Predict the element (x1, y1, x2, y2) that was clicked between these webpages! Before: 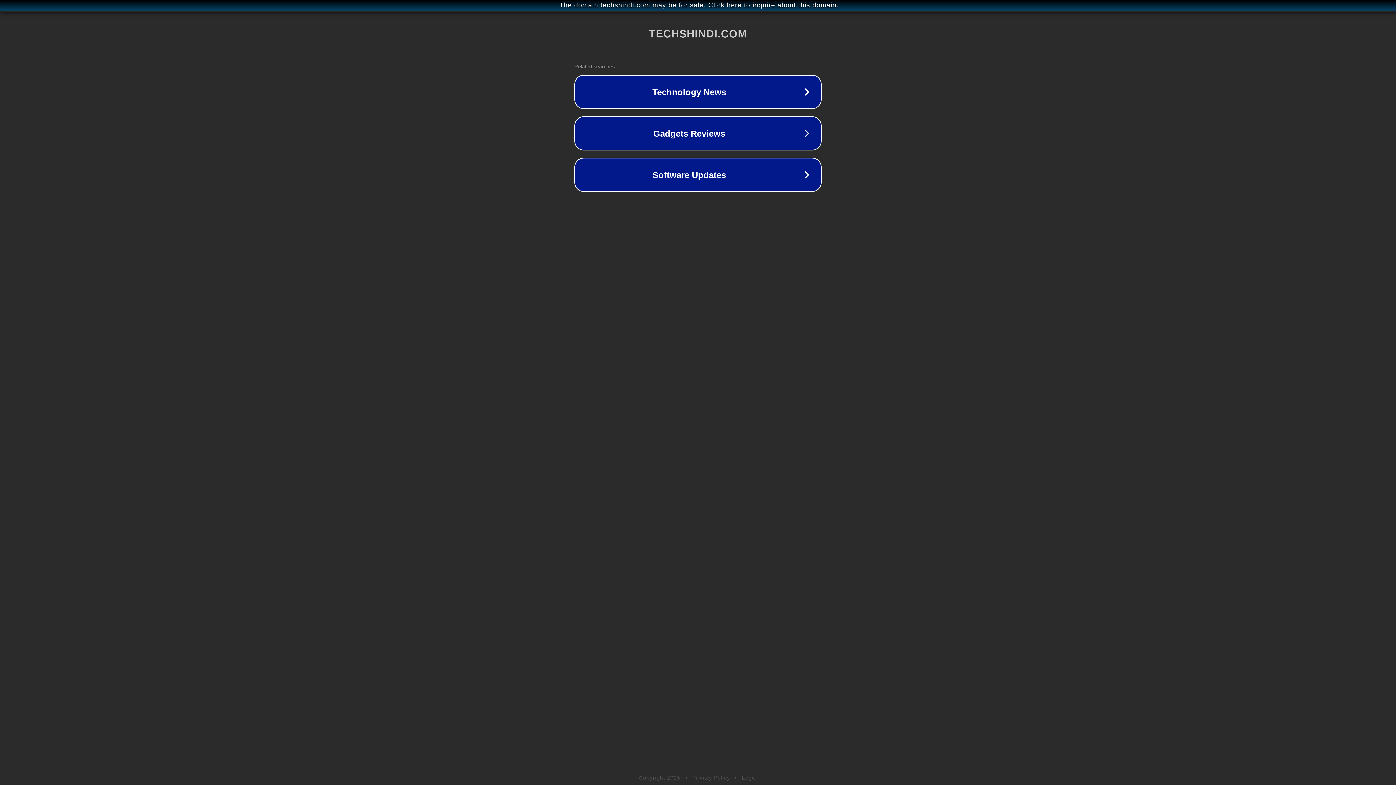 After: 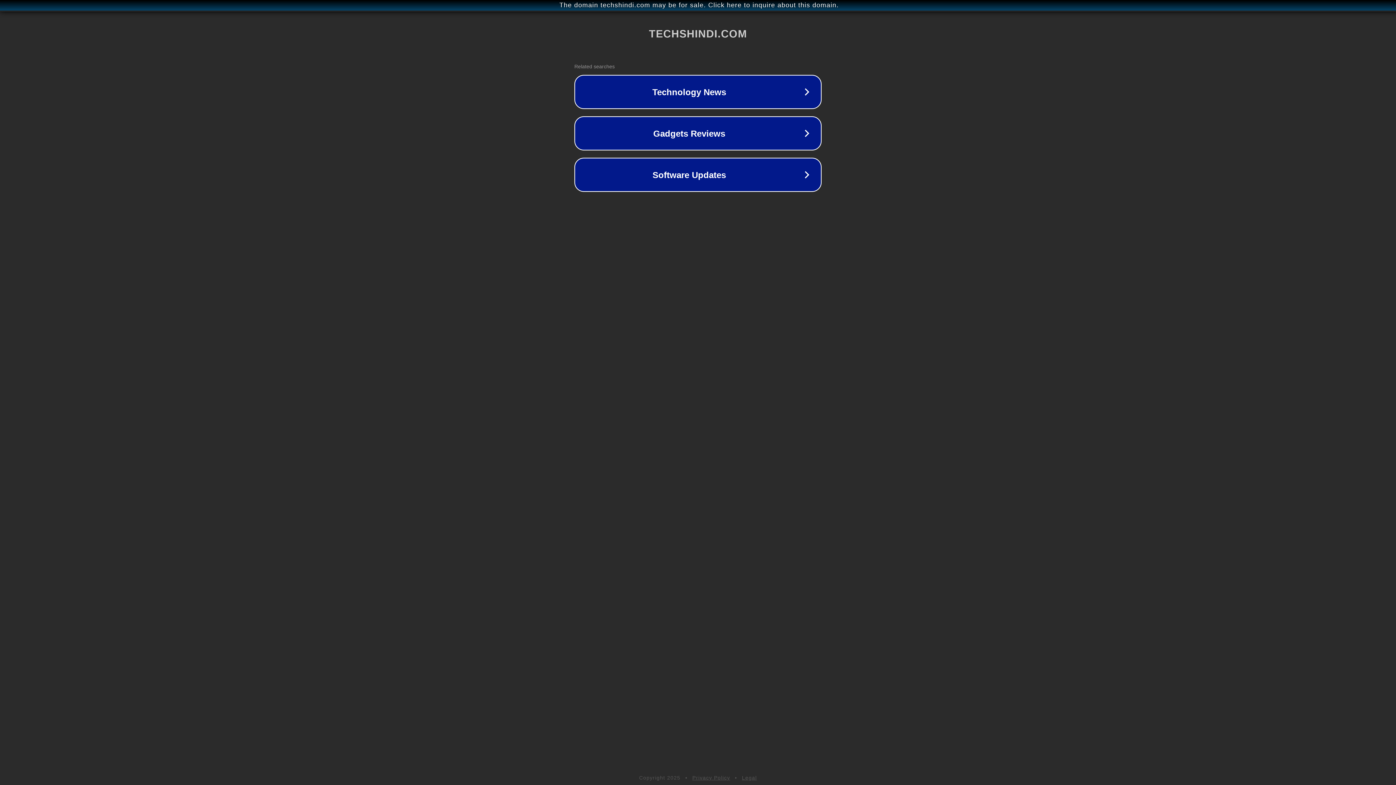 Action: label: Legal bbox: (742, 775, 757, 781)